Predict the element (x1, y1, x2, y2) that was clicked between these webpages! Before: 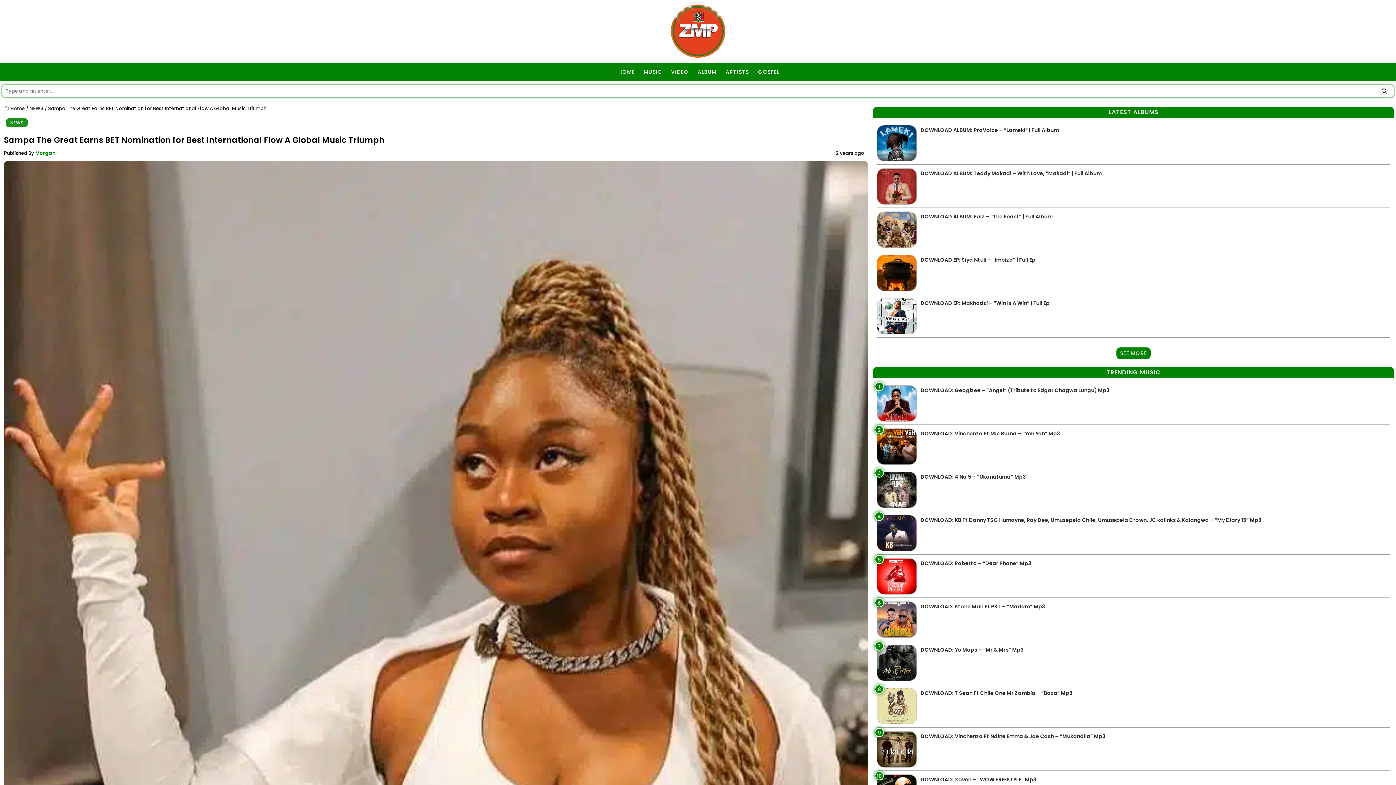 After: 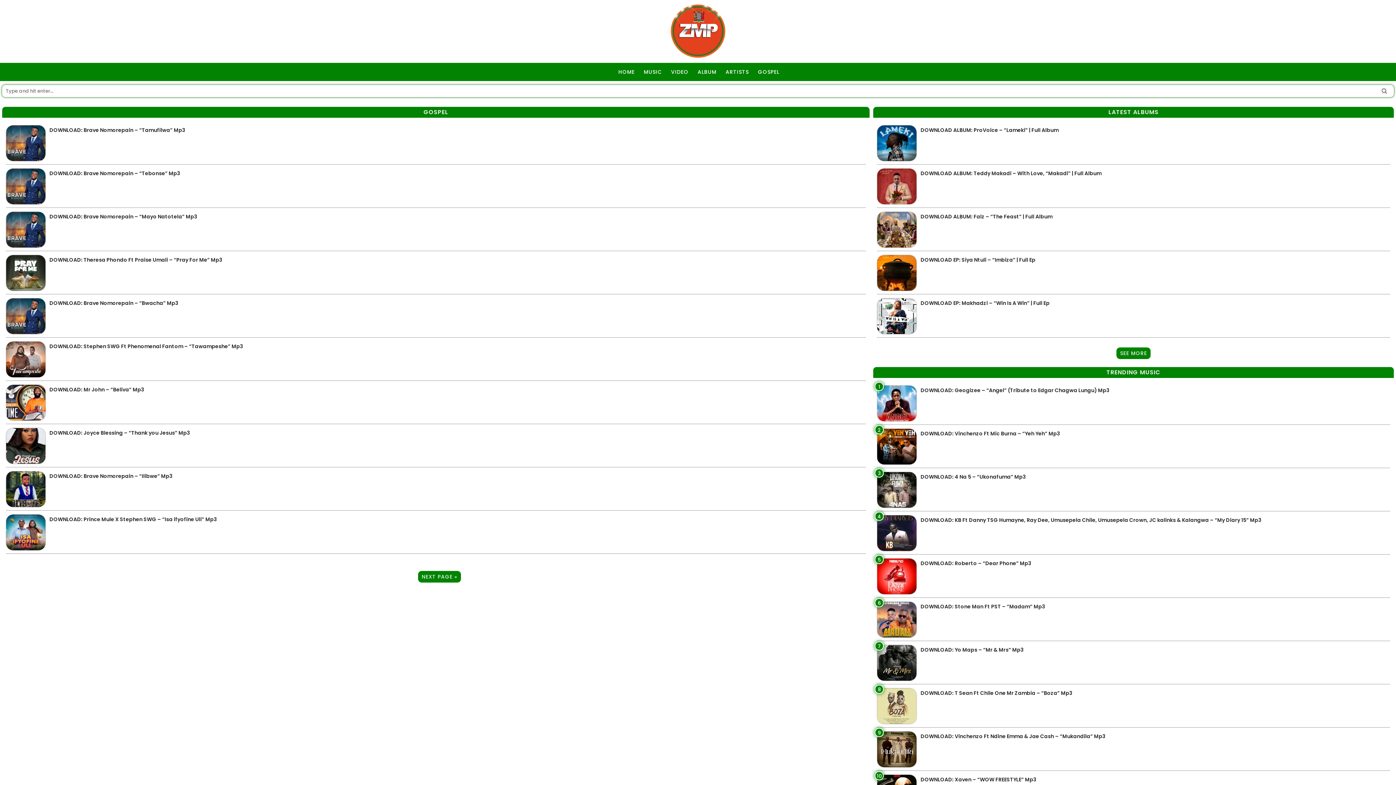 Action: label: GOSPEL bbox: (754, 62, 783, 81)